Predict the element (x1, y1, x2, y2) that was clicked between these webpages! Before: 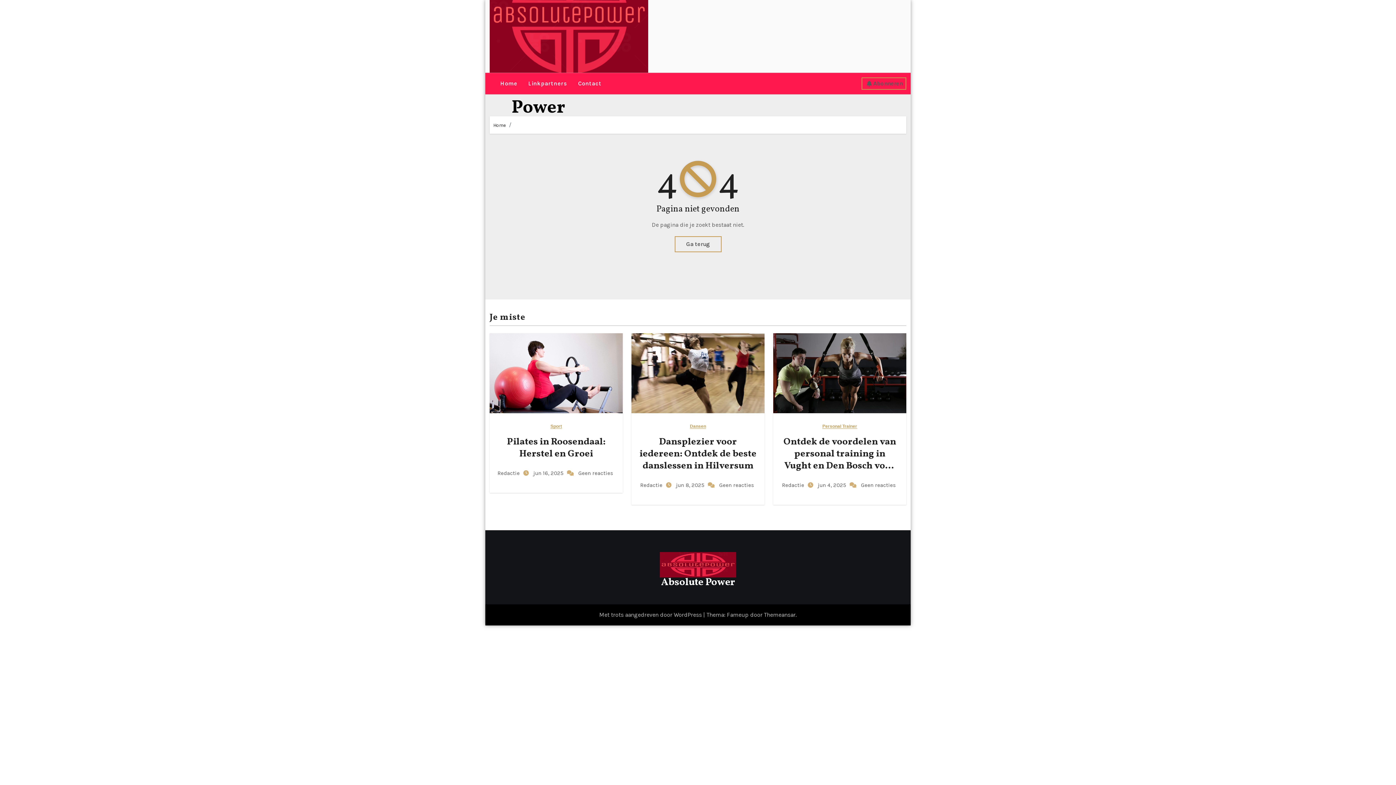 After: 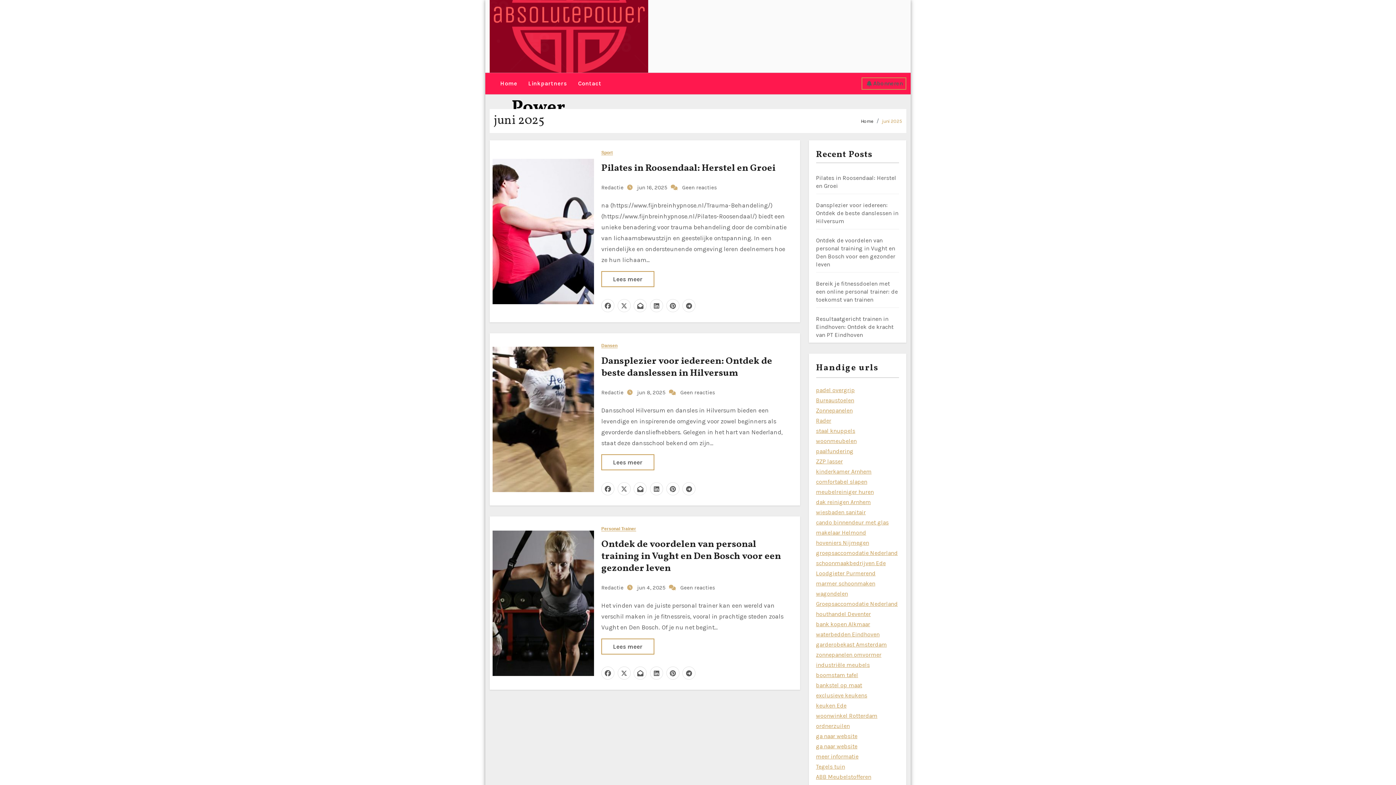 Action: bbox: (676, 482, 705, 488) label: jun 8, 2025 